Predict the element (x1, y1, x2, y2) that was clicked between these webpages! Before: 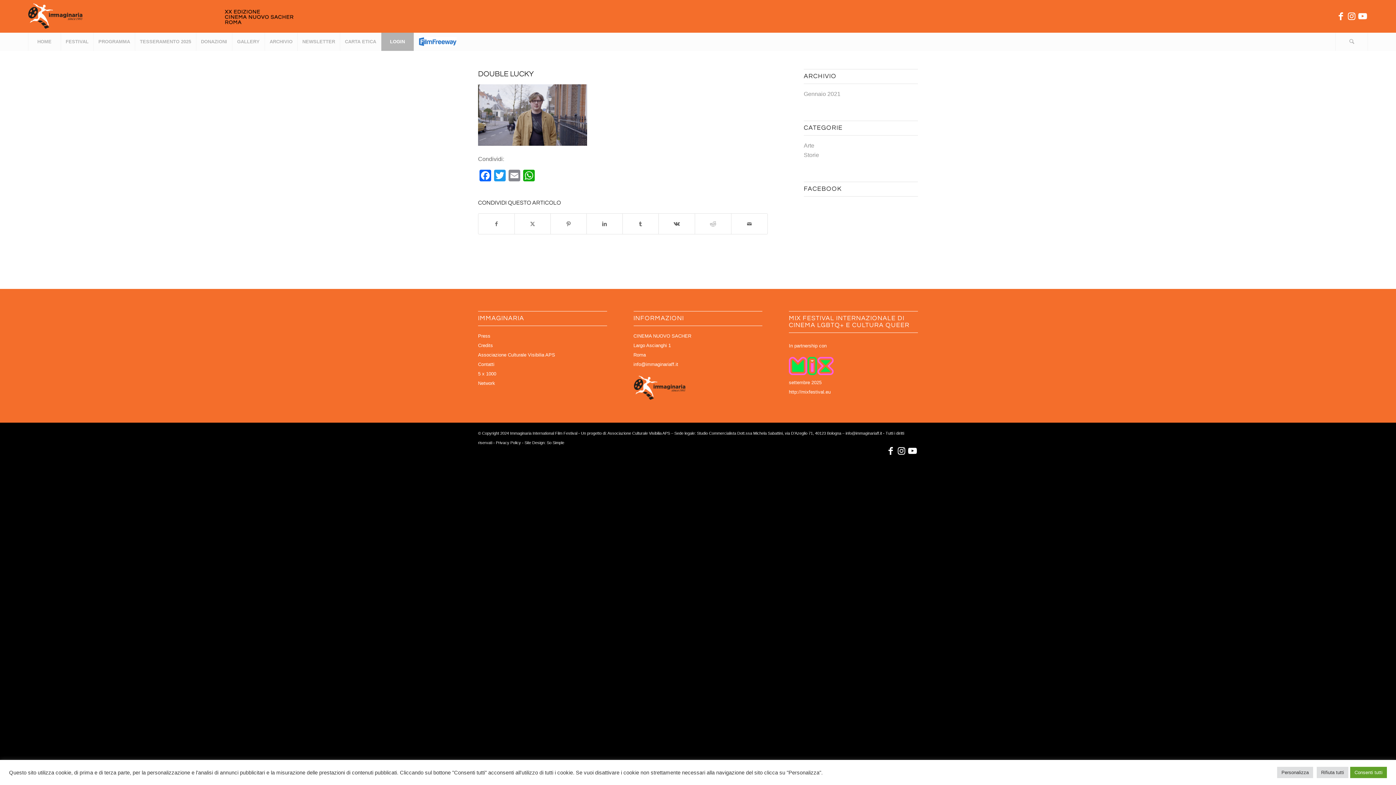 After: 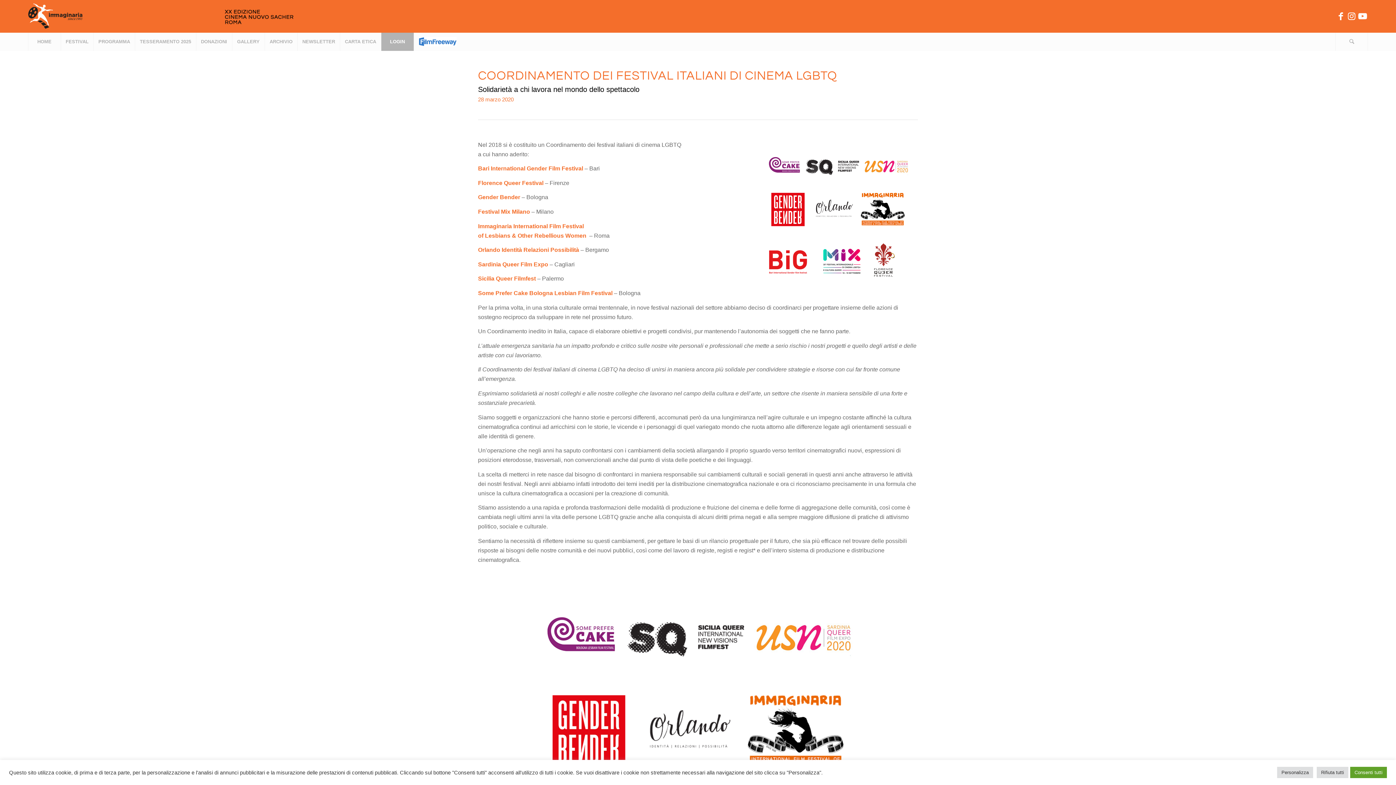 Action: label: Network bbox: (478, 378, 607, 388)